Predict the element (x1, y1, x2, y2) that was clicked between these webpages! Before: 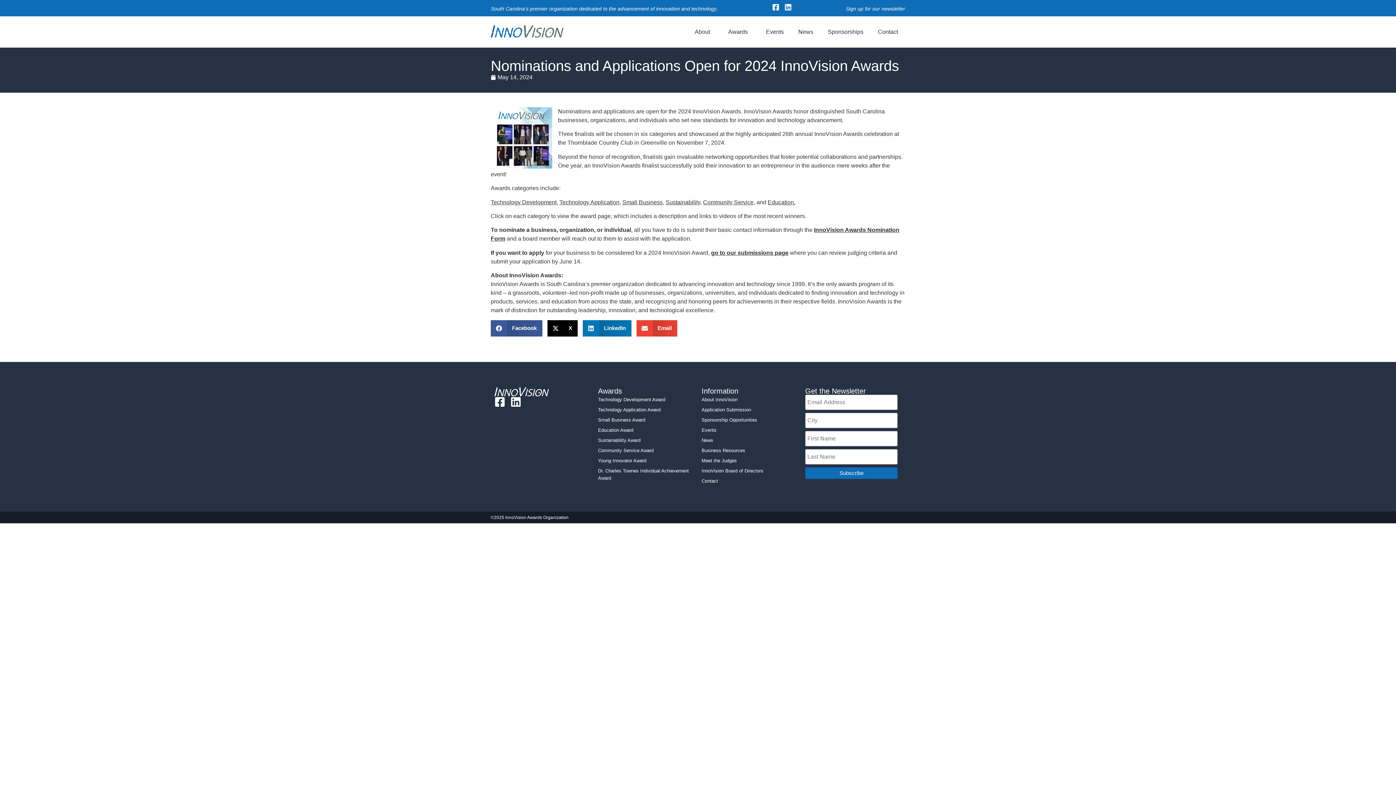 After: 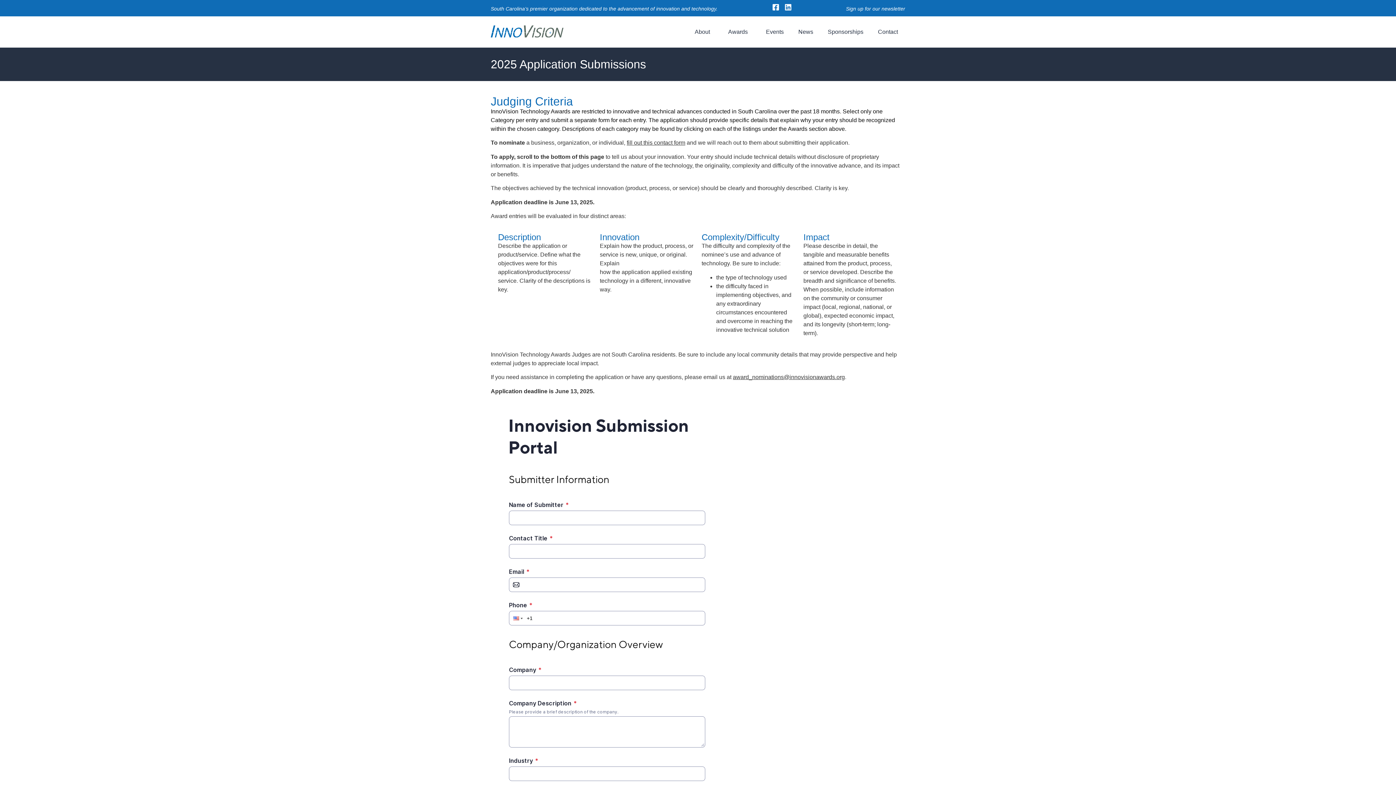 Action: bbox: (711, 249, 788, 255) label: go to our submissions page